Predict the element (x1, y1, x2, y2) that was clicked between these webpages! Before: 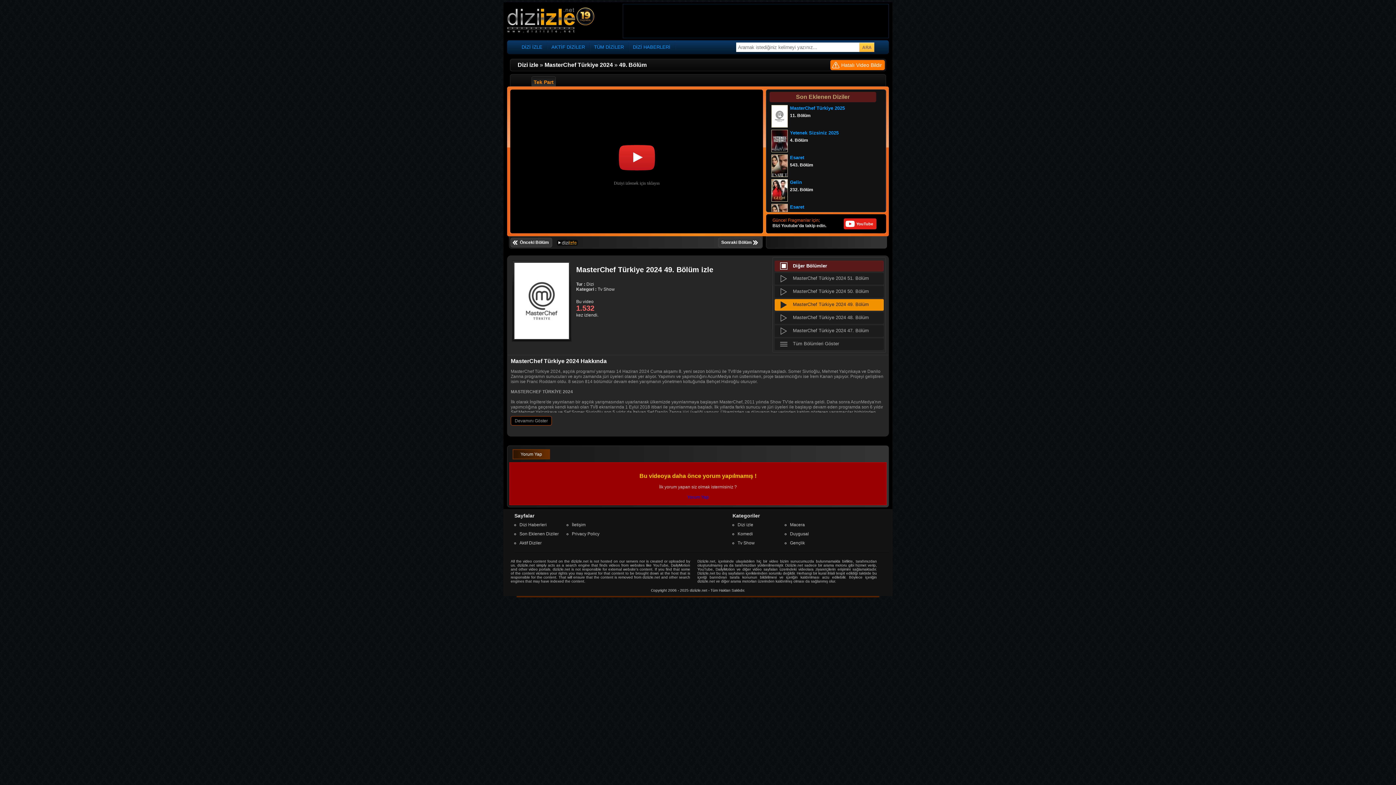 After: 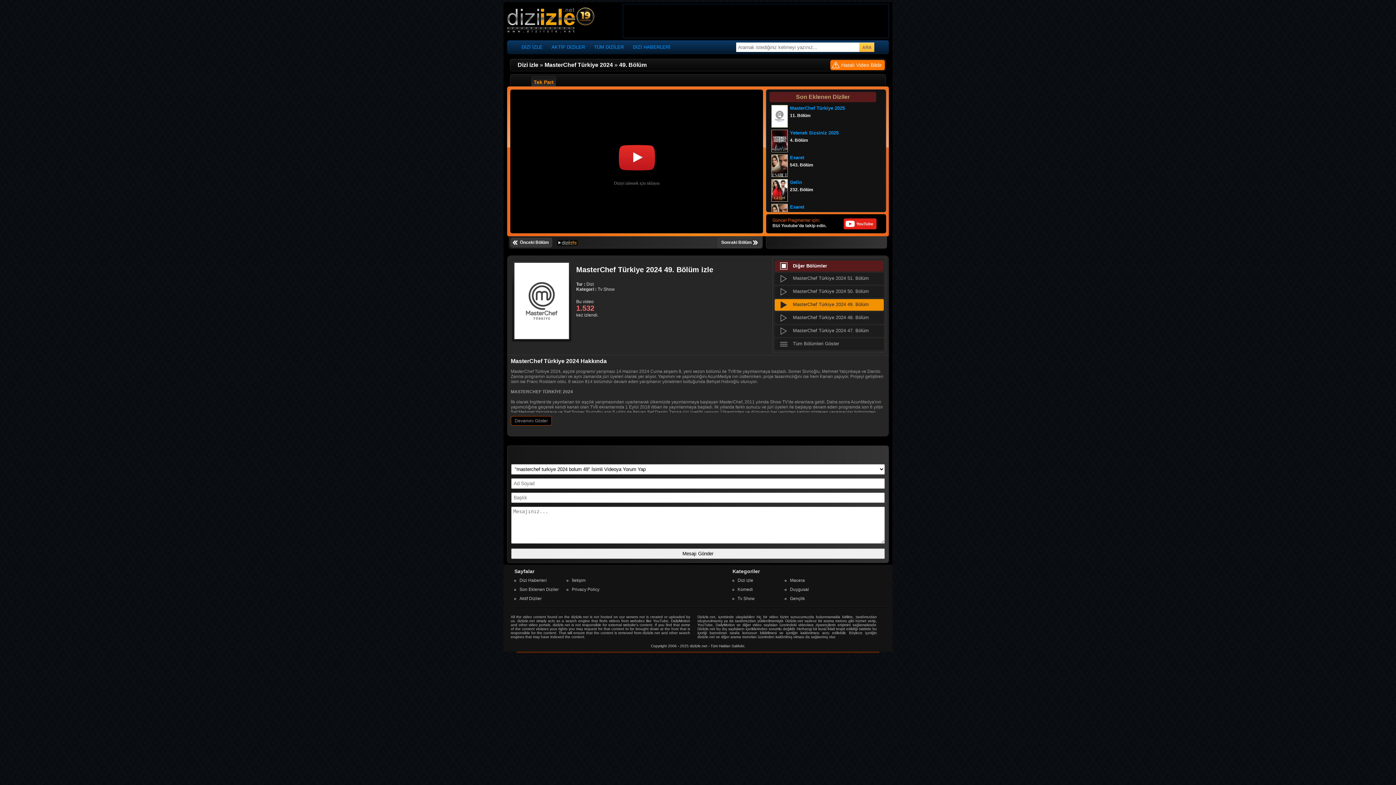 Action: label: Yorum Yap bbox: (687, 494, 708, 500)